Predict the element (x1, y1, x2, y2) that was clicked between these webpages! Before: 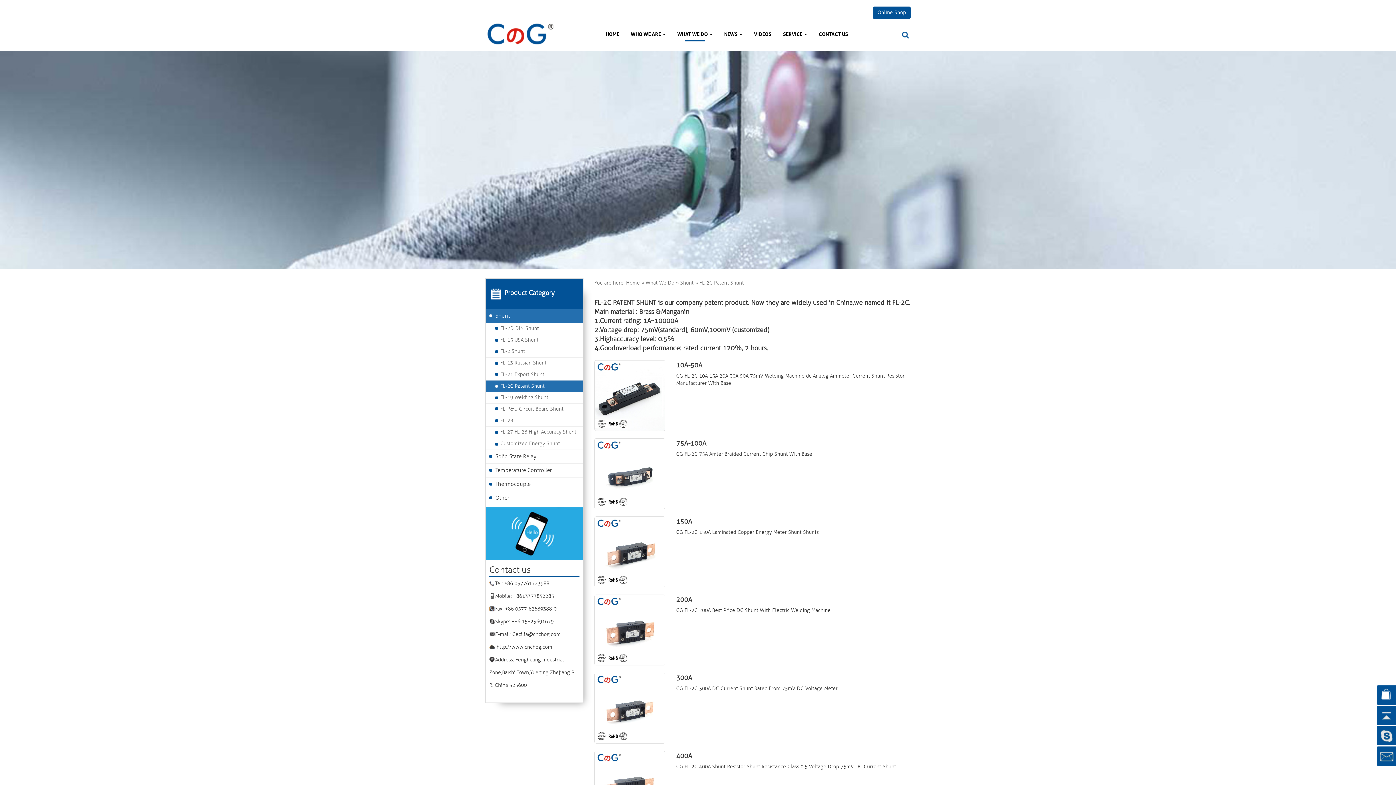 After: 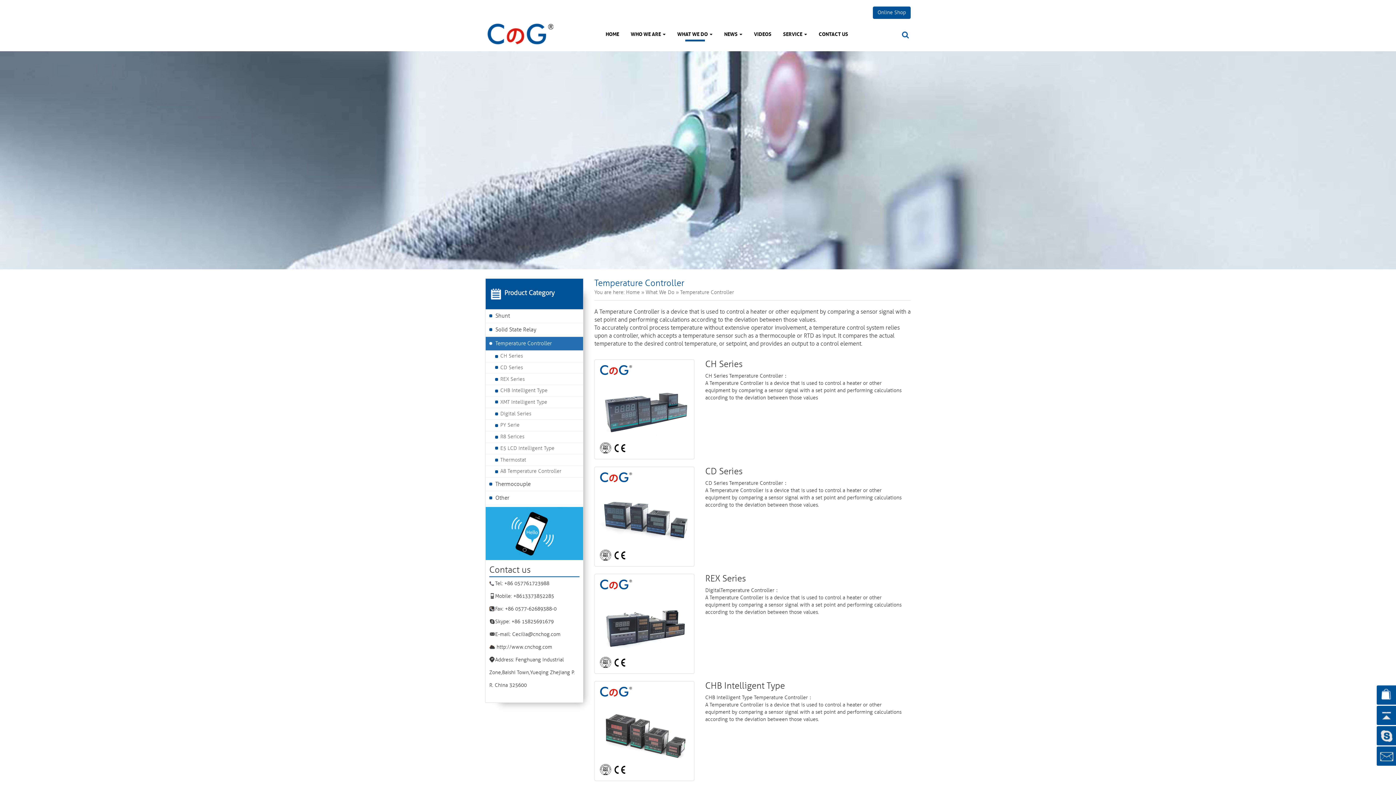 Action: label: Temperature Controller bbox: (485, 463, 583, 477)